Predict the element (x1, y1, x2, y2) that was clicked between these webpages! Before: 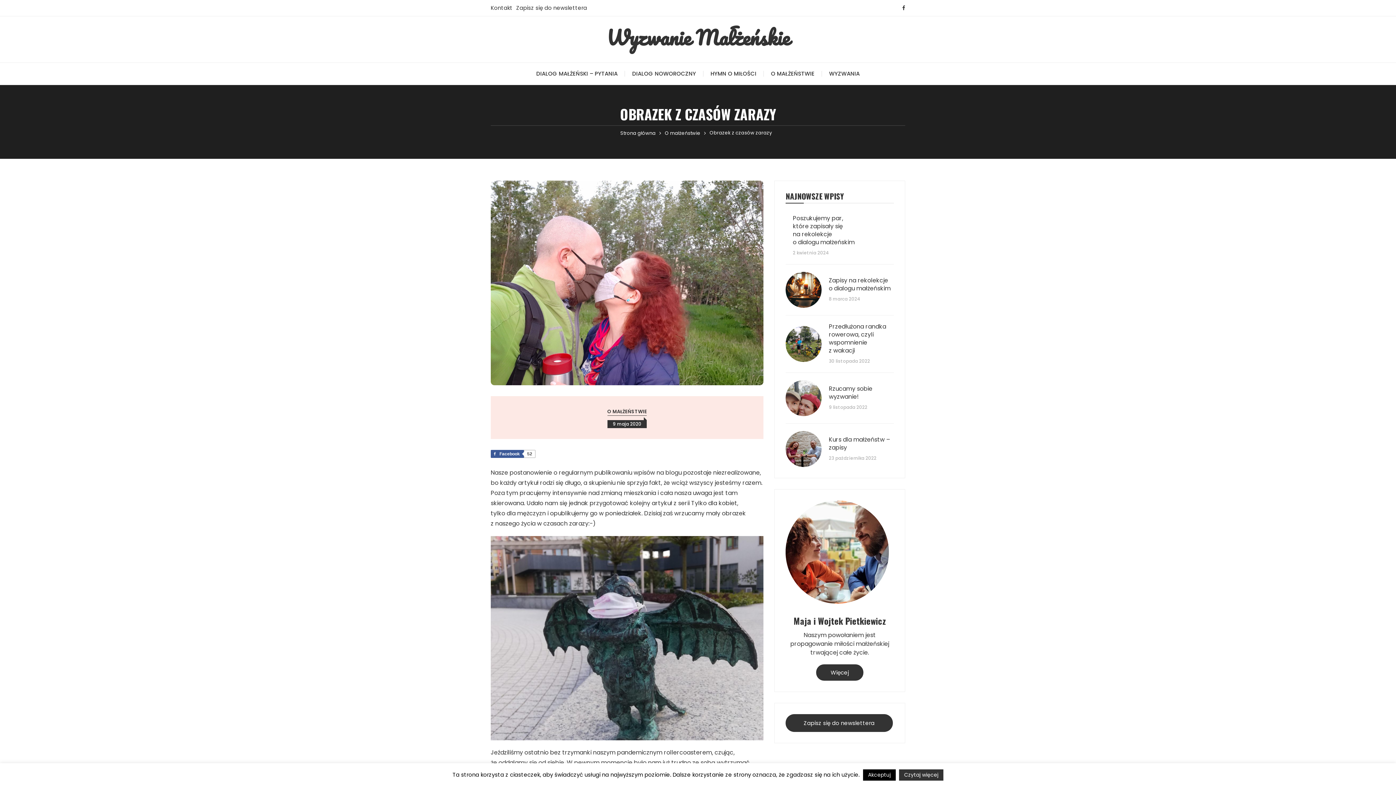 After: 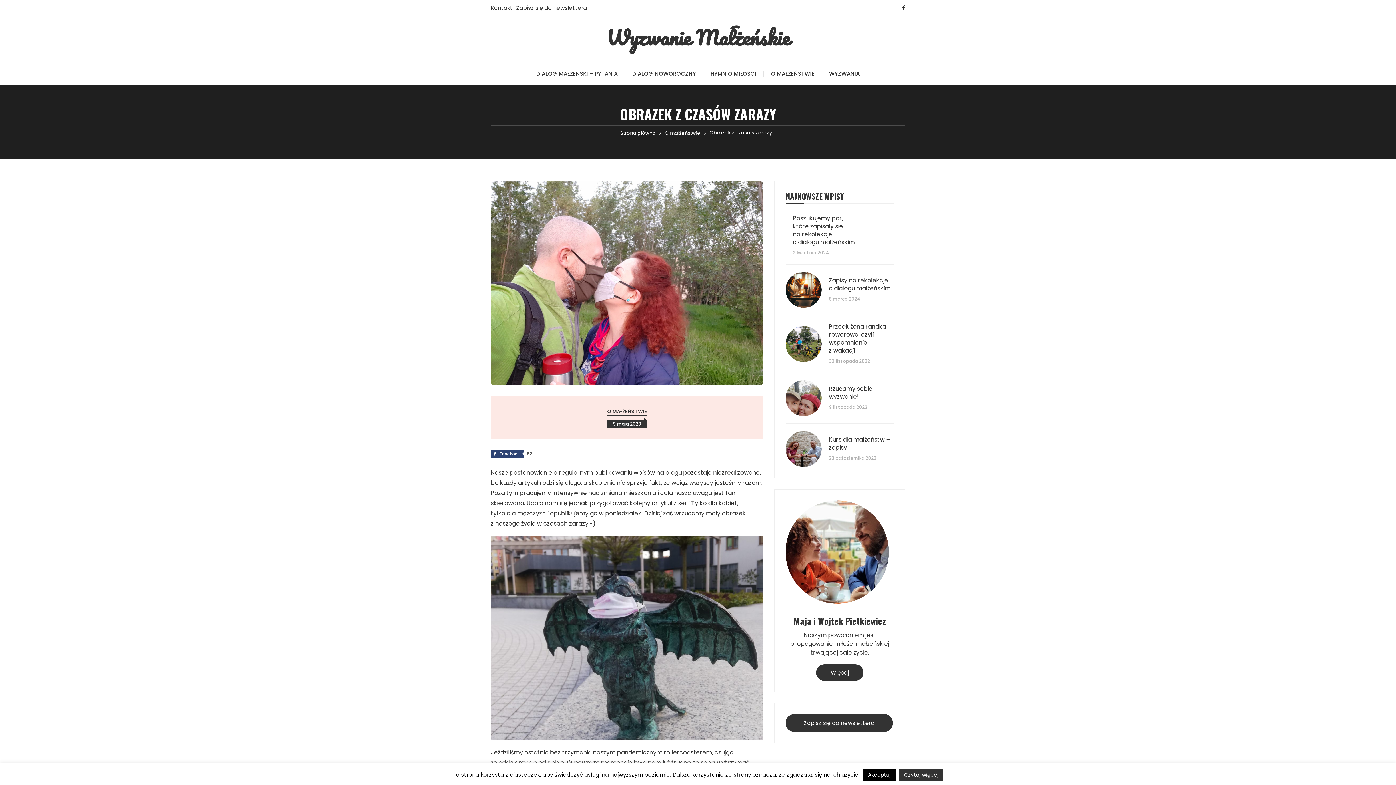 Action: label: Facebook
52 bbox: (490, 450, 535, 458)